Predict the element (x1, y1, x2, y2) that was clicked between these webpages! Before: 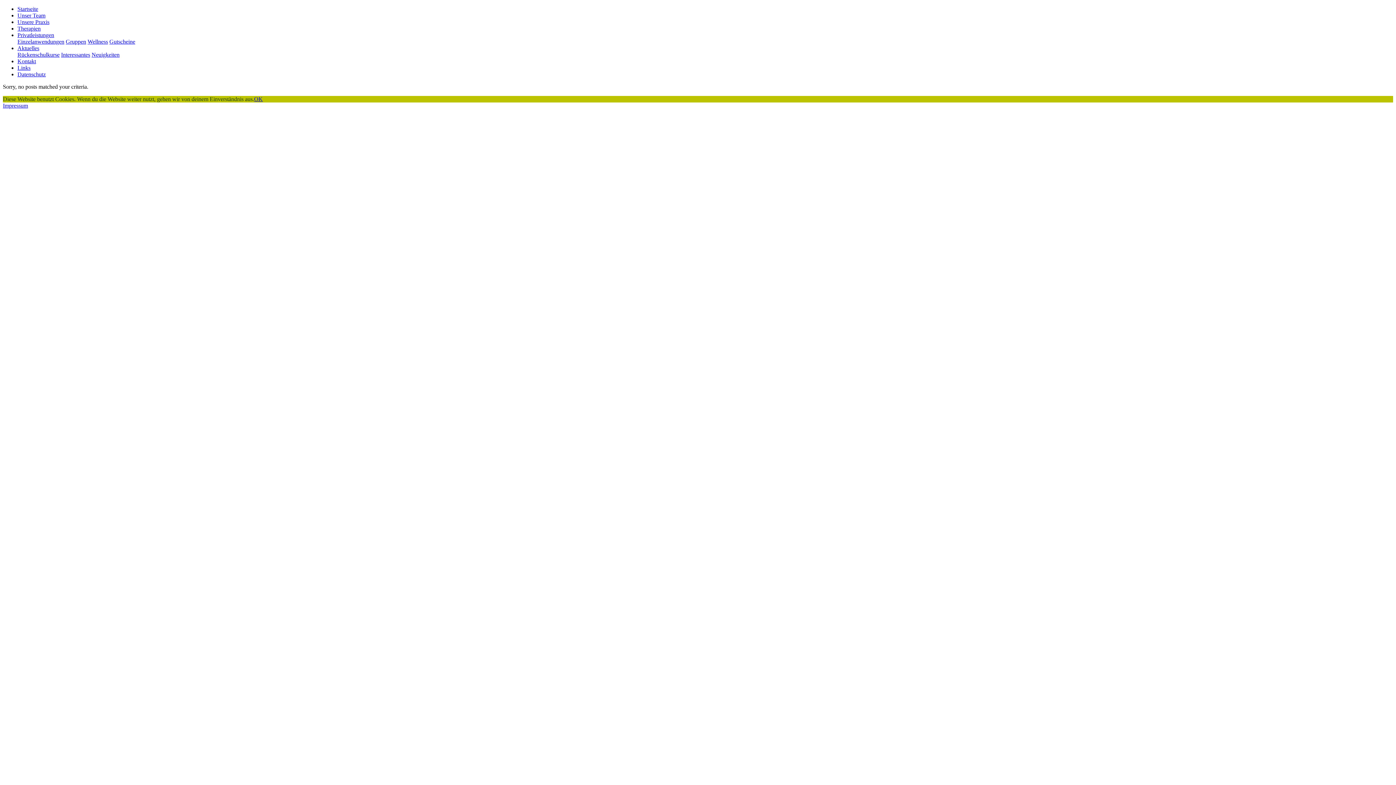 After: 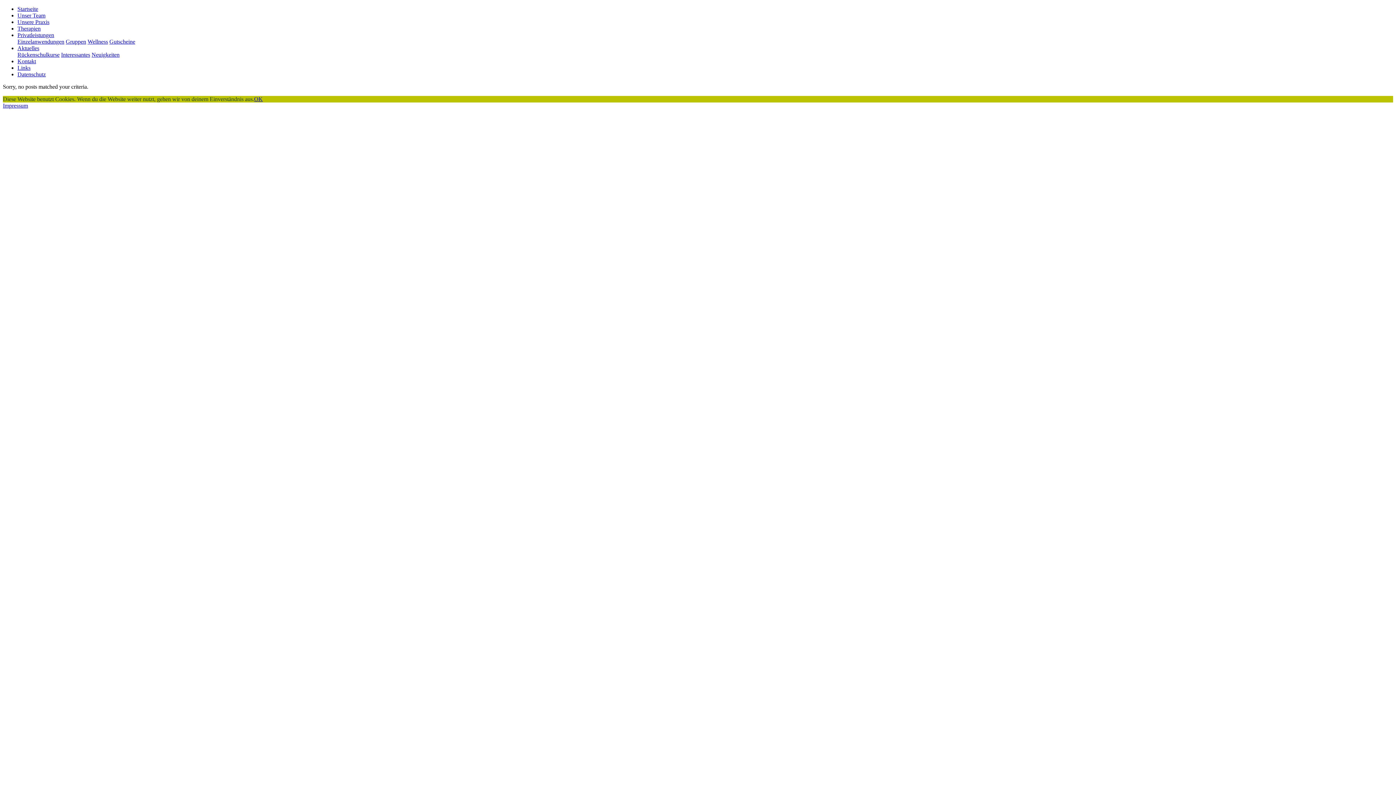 Action: bbox: (254, 96, 262, 102) label: OK